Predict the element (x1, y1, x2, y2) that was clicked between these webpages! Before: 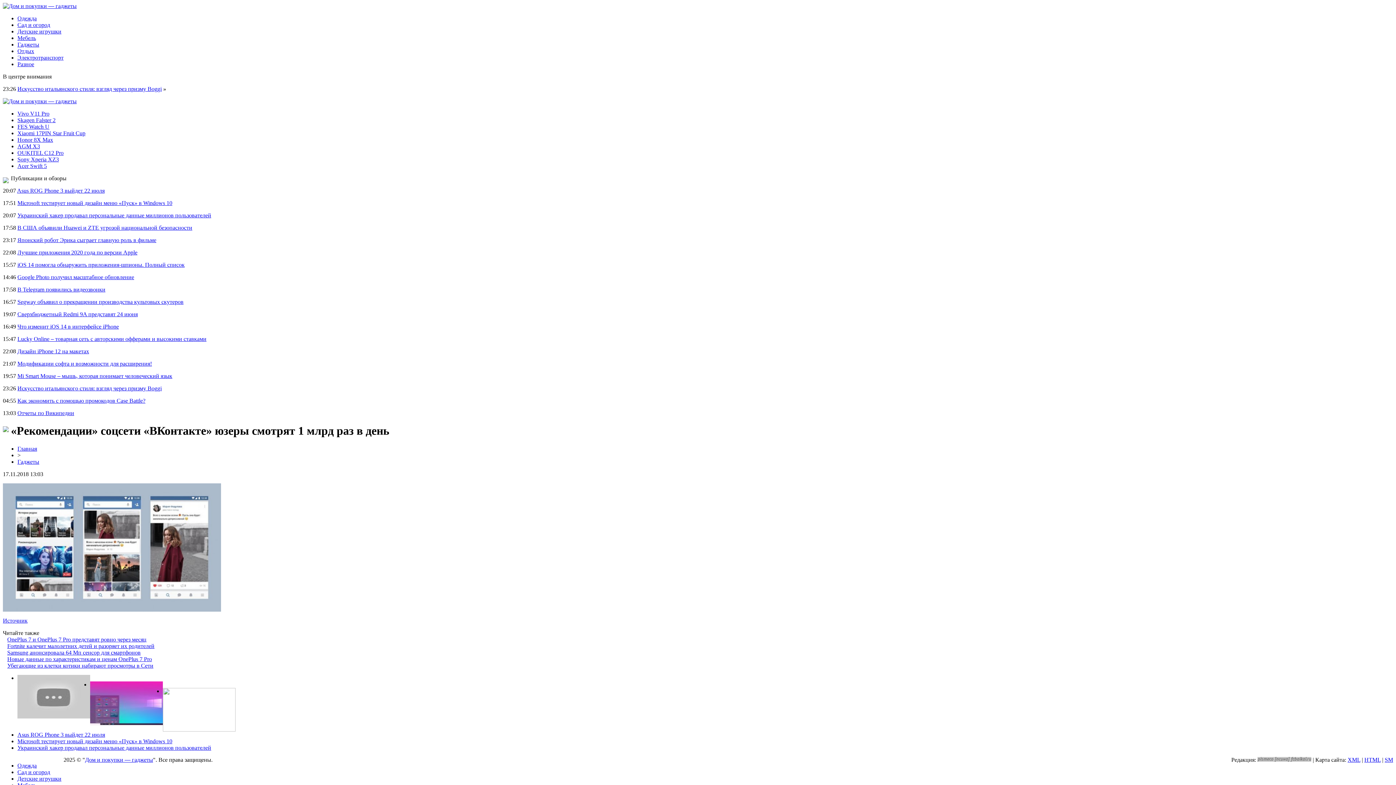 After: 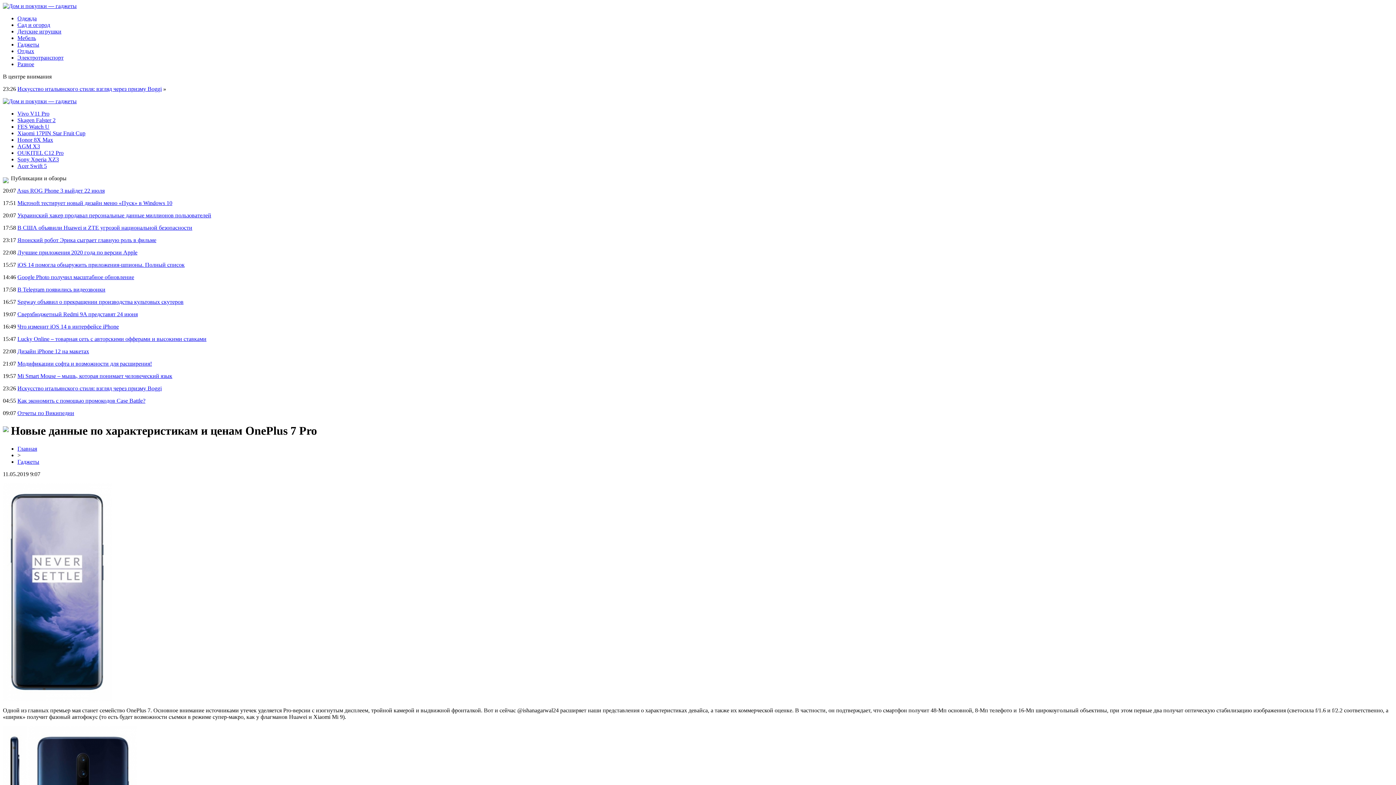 Action: bbox: (7, 656, 152, 662) label: Новые данные по характеристикам и ценам OnePlus 7 Pro